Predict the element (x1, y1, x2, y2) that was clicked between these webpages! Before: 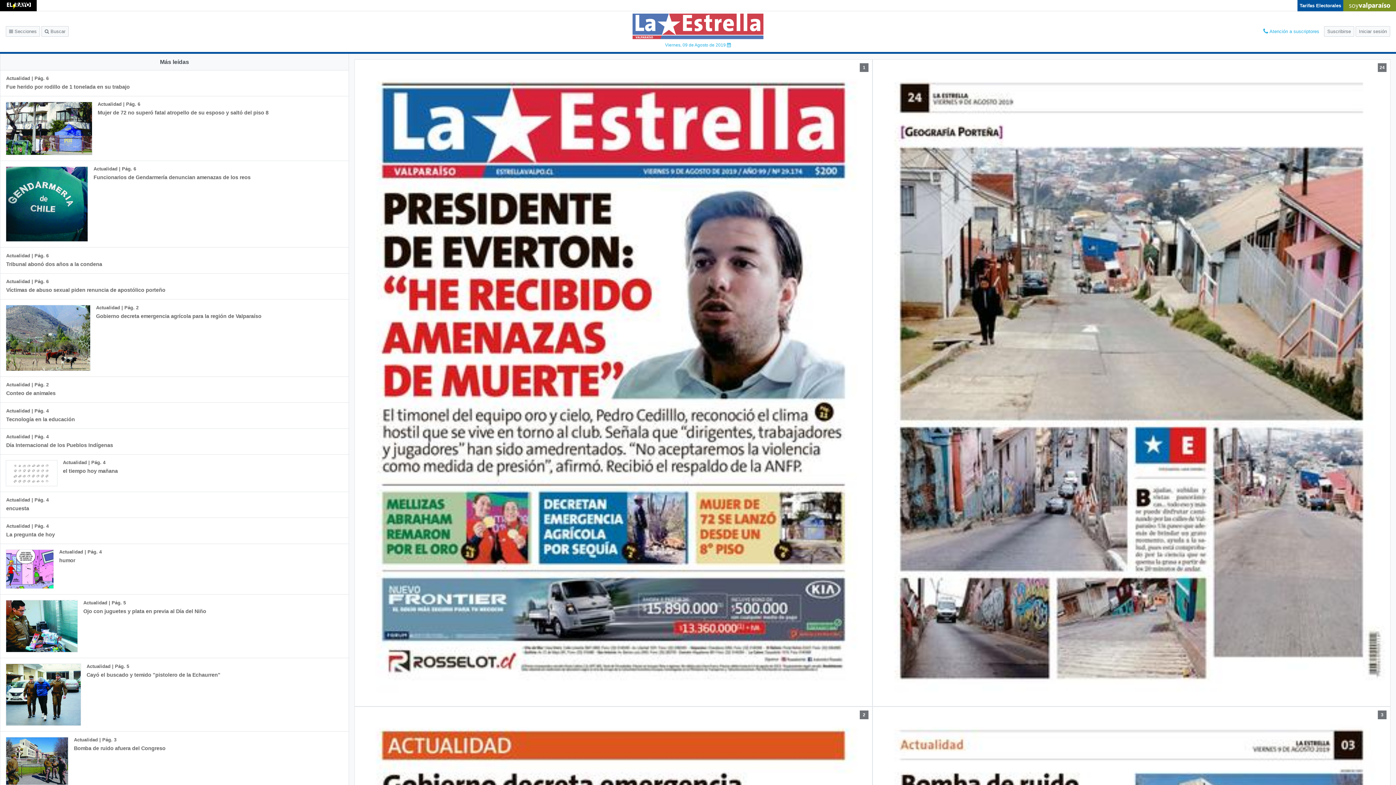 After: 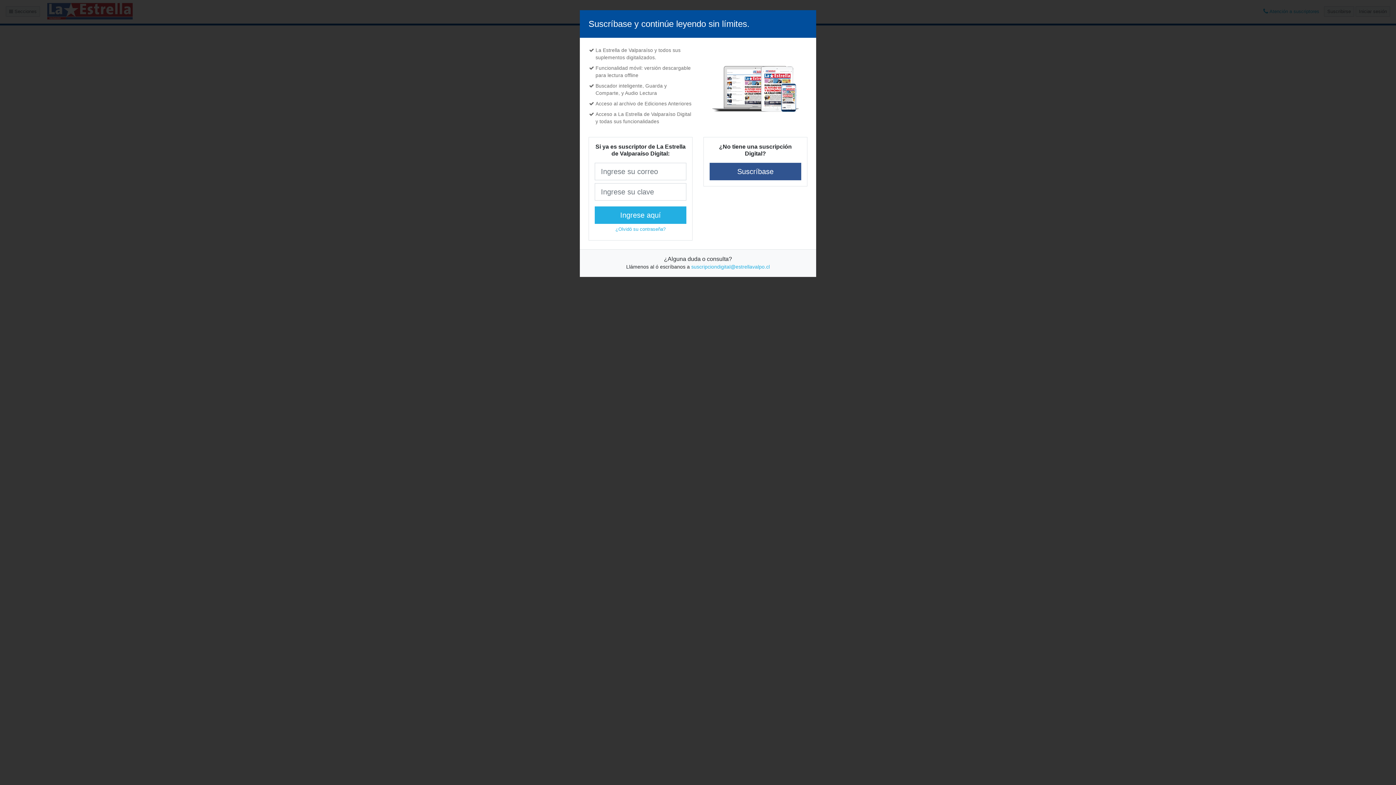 Action: label: Actualidad | Pág. 4
La pregunta de hoy bbox: (0, 518, 60, 543)